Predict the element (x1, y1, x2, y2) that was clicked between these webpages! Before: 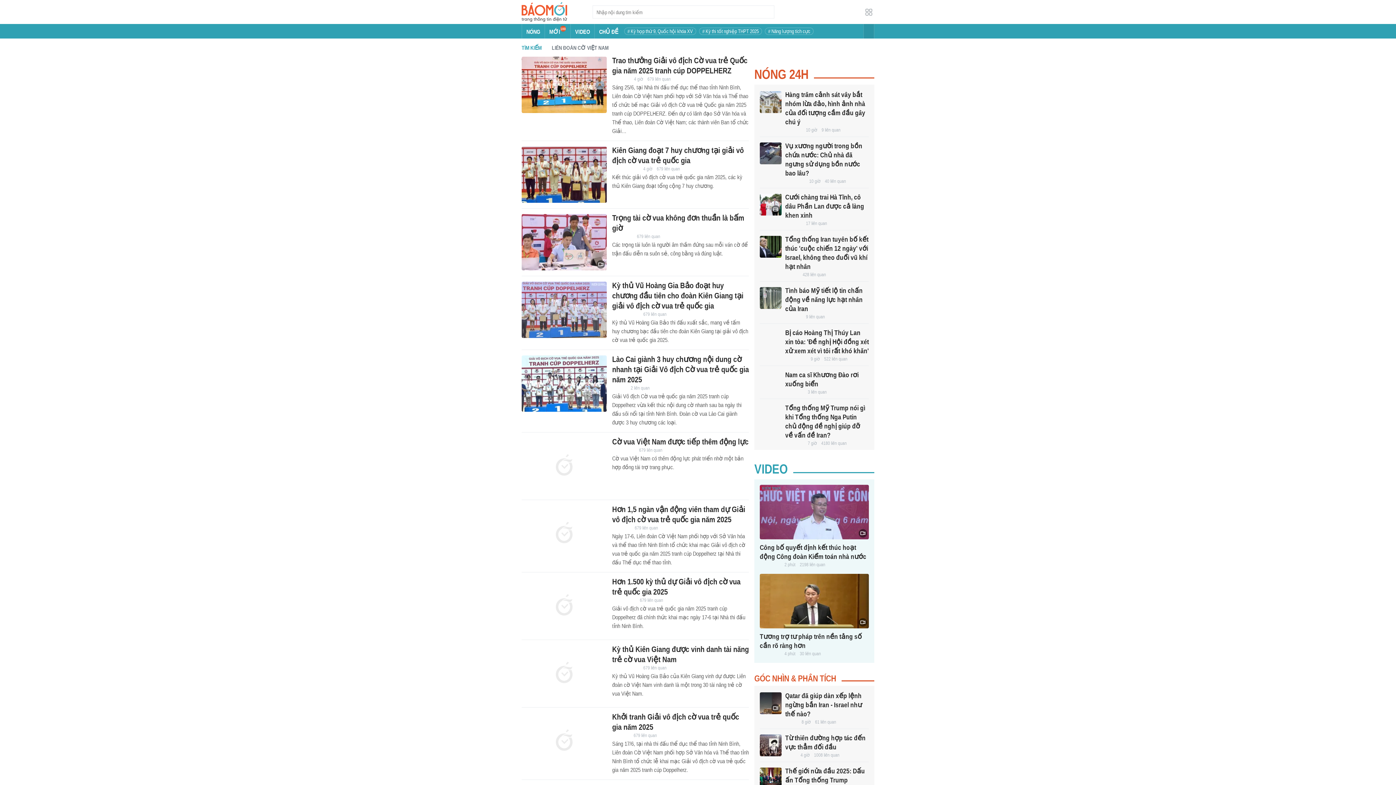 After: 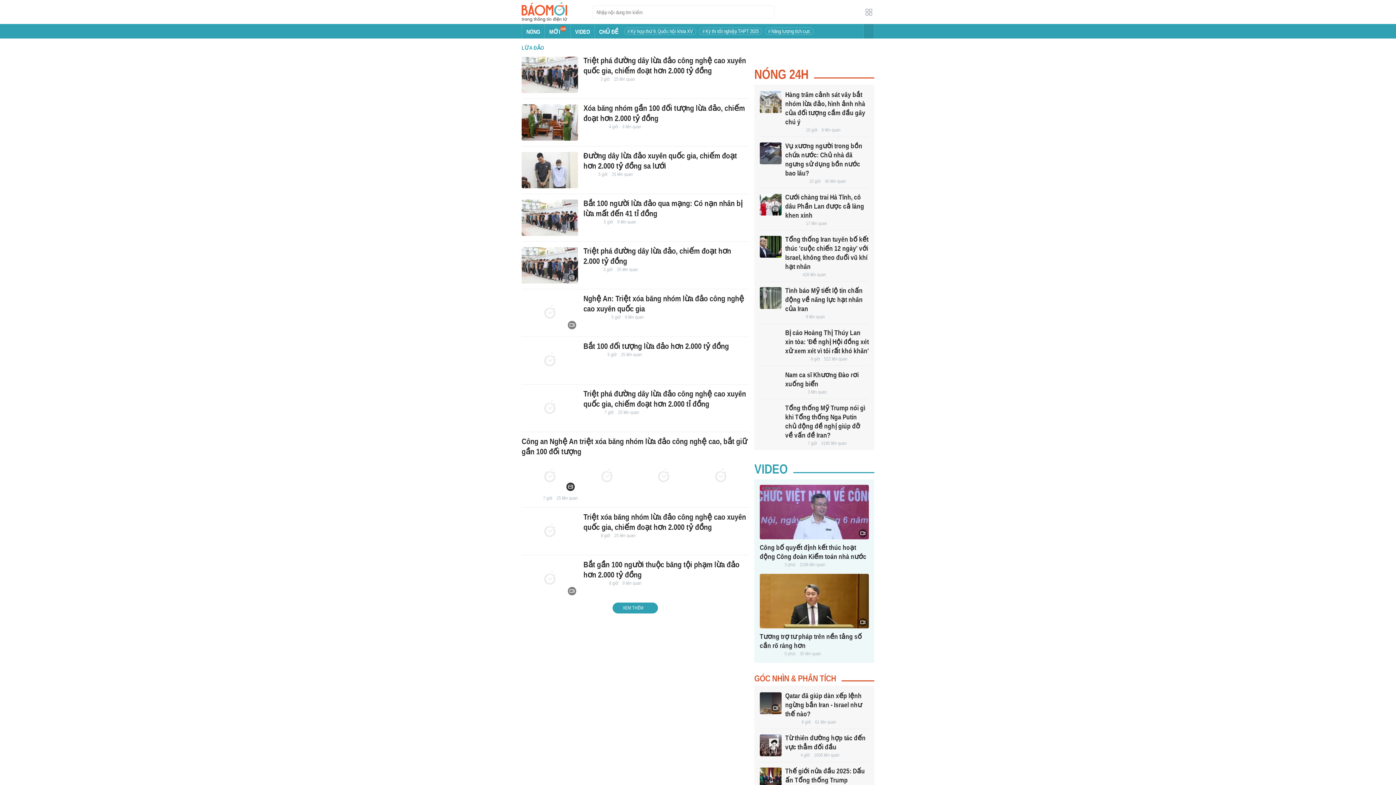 Action: label: 9 liên quan bbox: (821, 127, 840, 133)